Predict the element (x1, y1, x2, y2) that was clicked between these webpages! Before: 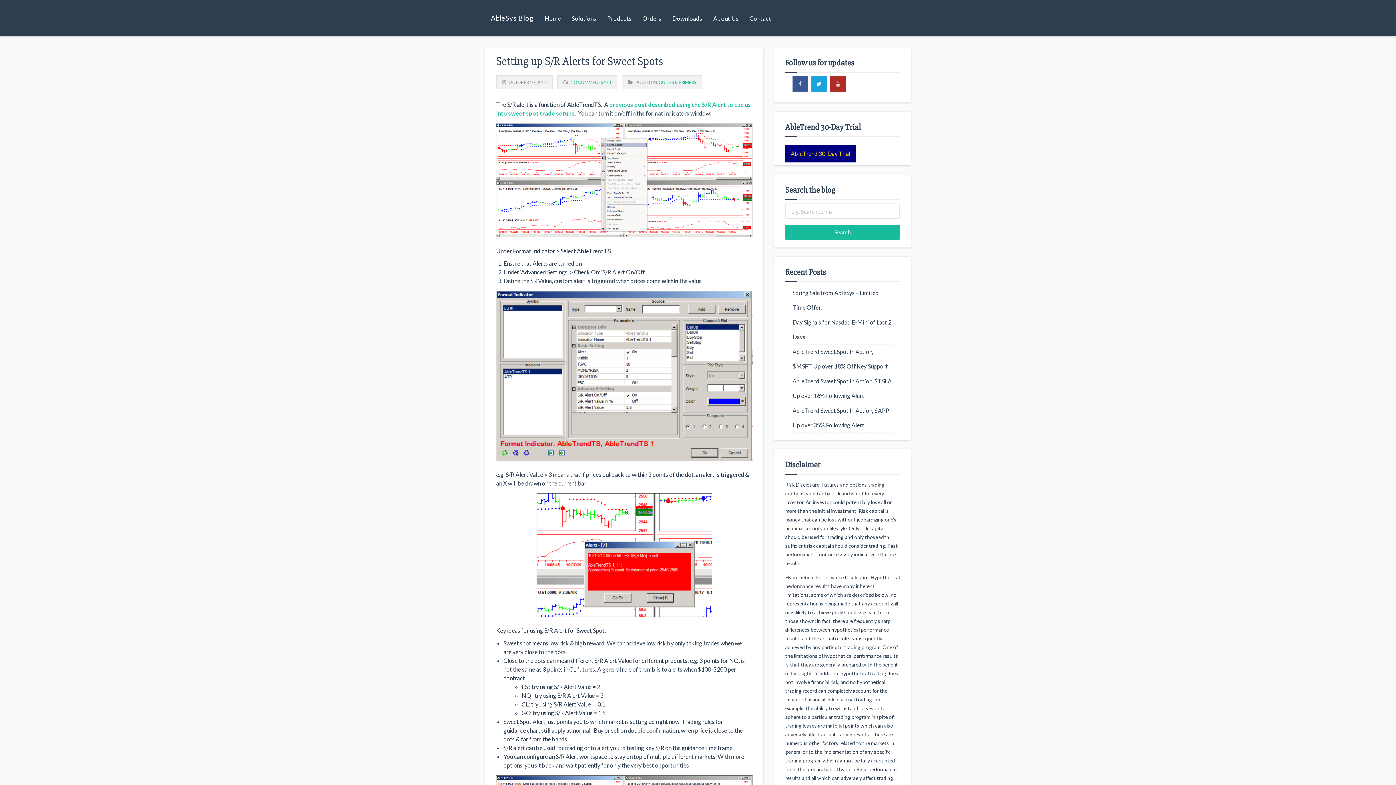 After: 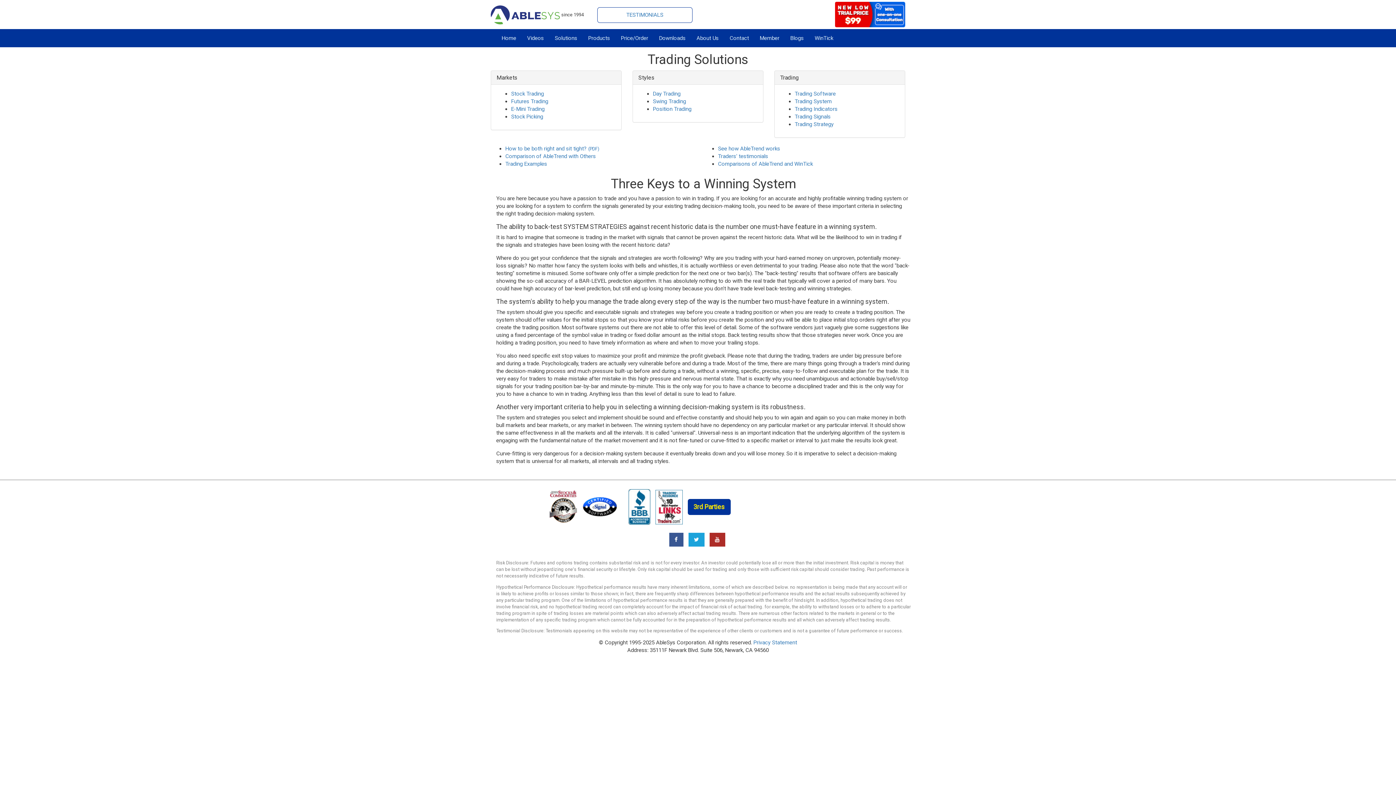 Action: label: Solutions bbox: (566, 7, 602, 29)